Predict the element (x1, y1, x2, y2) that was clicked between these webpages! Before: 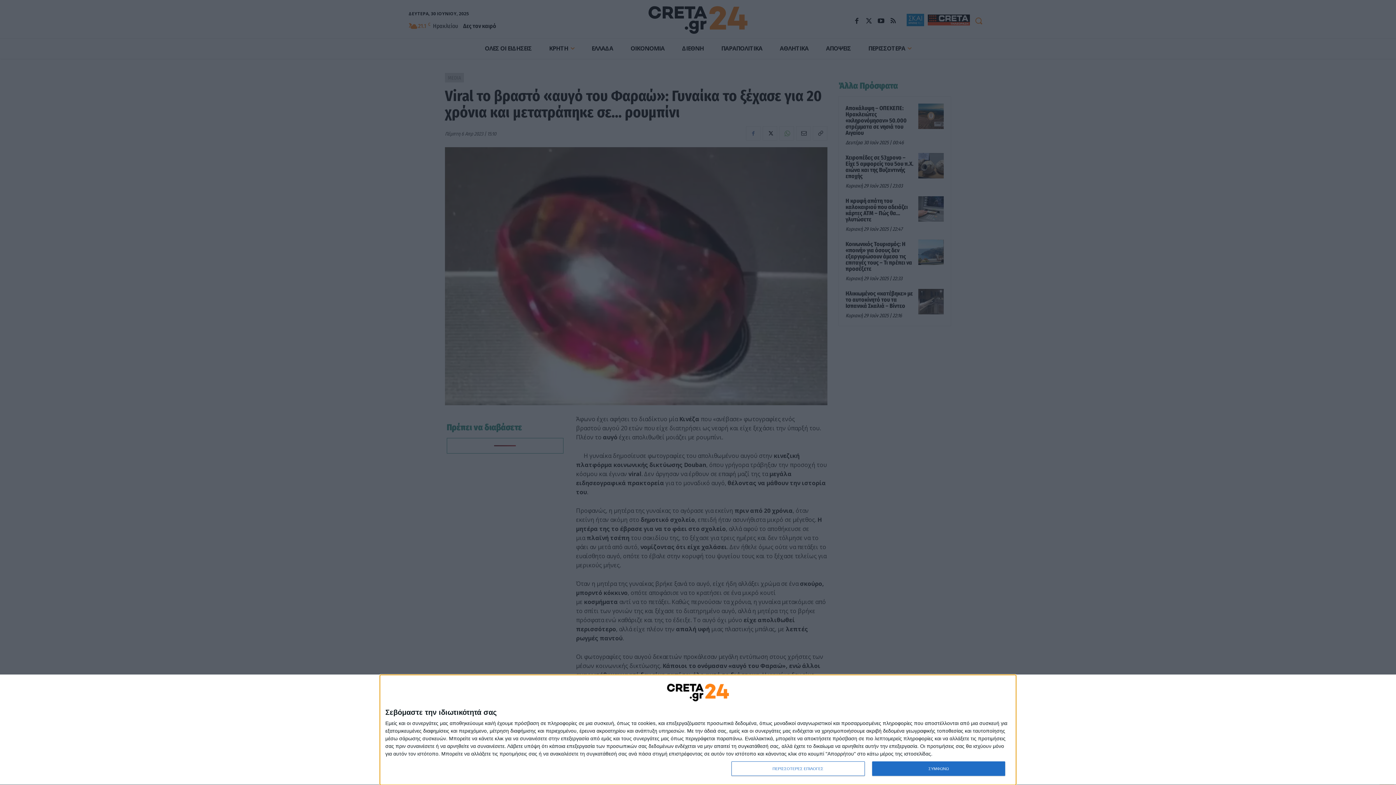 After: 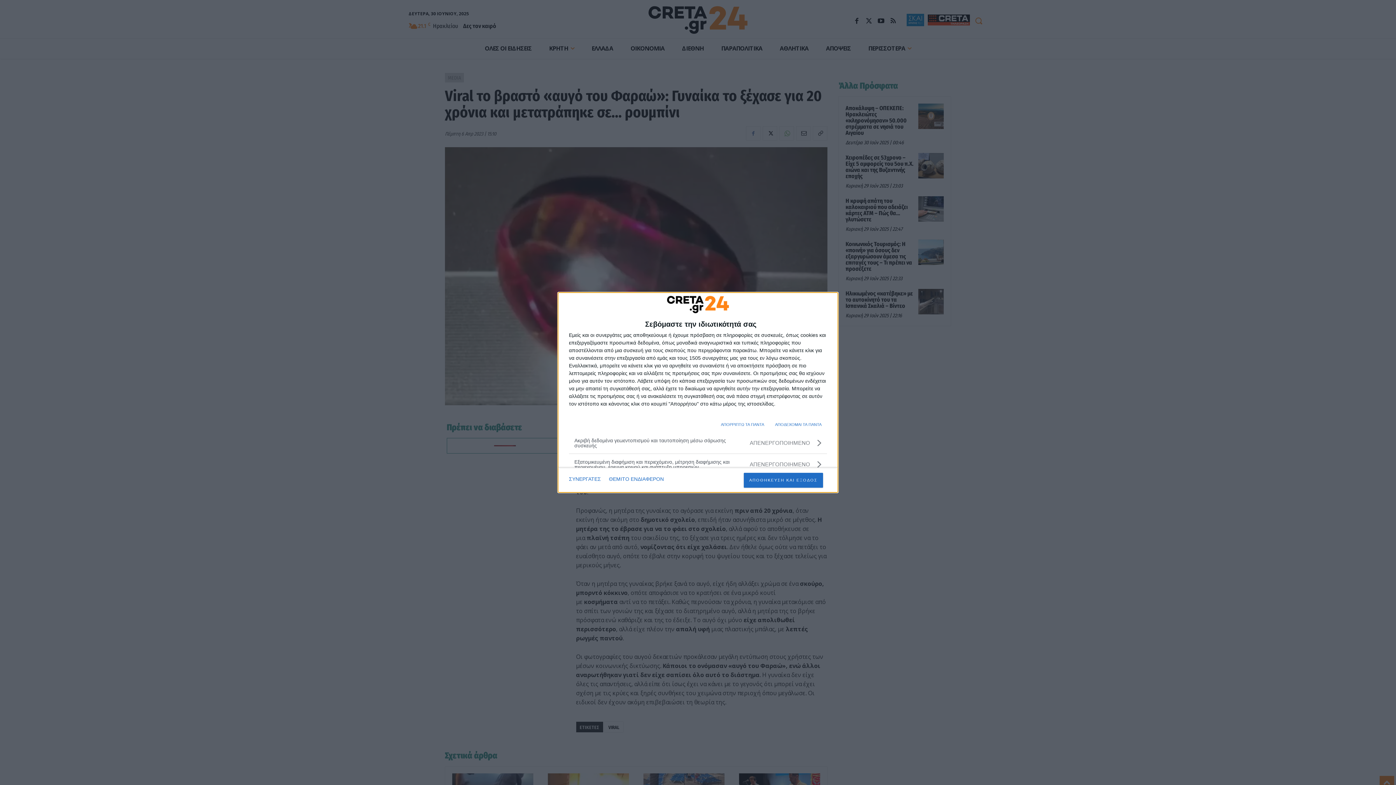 Action: bbox: (731, 761, 864, 776) label: ΠΕΡΙΣΣΟΤΕΡΕΣ ΕΠΙΛΟΓΕΣ